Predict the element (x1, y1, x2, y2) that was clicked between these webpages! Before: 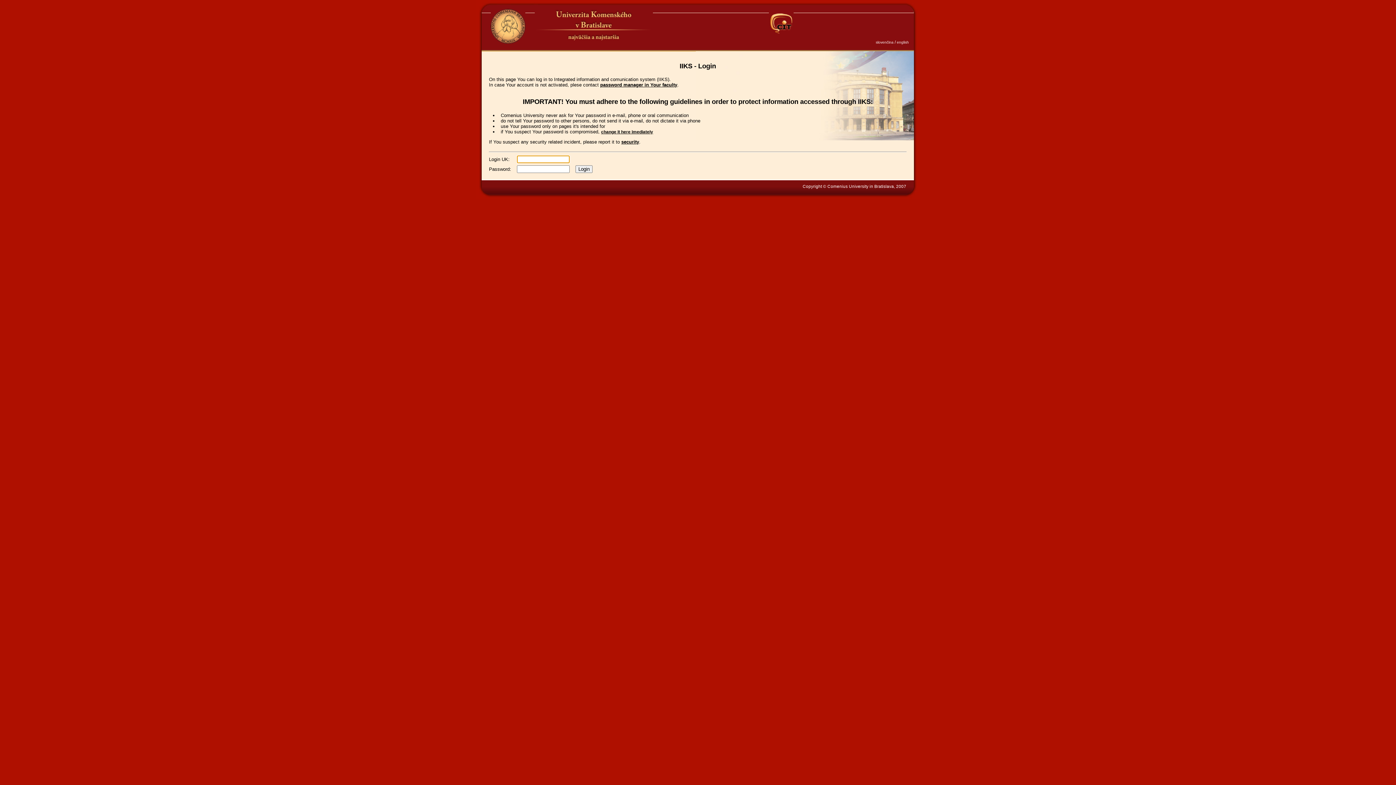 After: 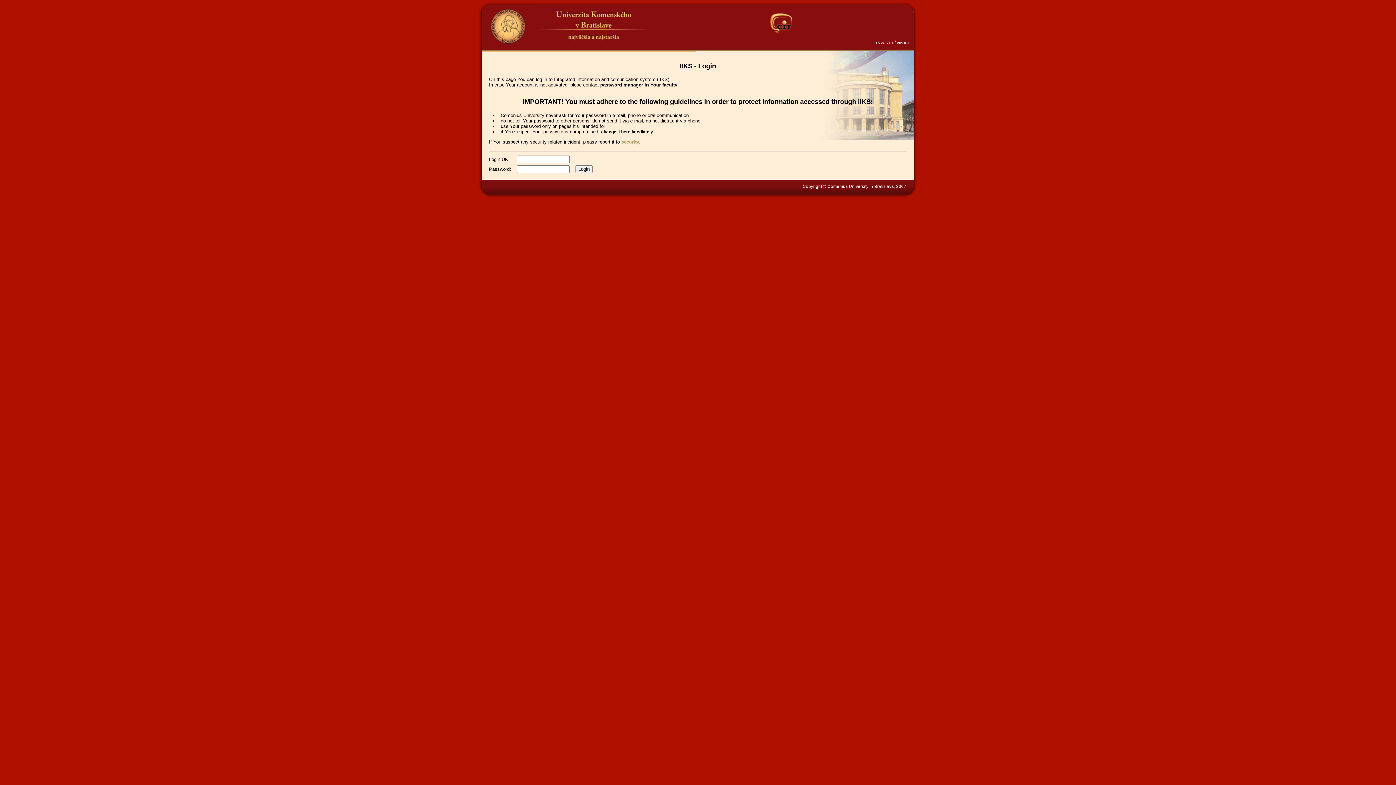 Action: label: security bbox: (621, 139, 639, 144)